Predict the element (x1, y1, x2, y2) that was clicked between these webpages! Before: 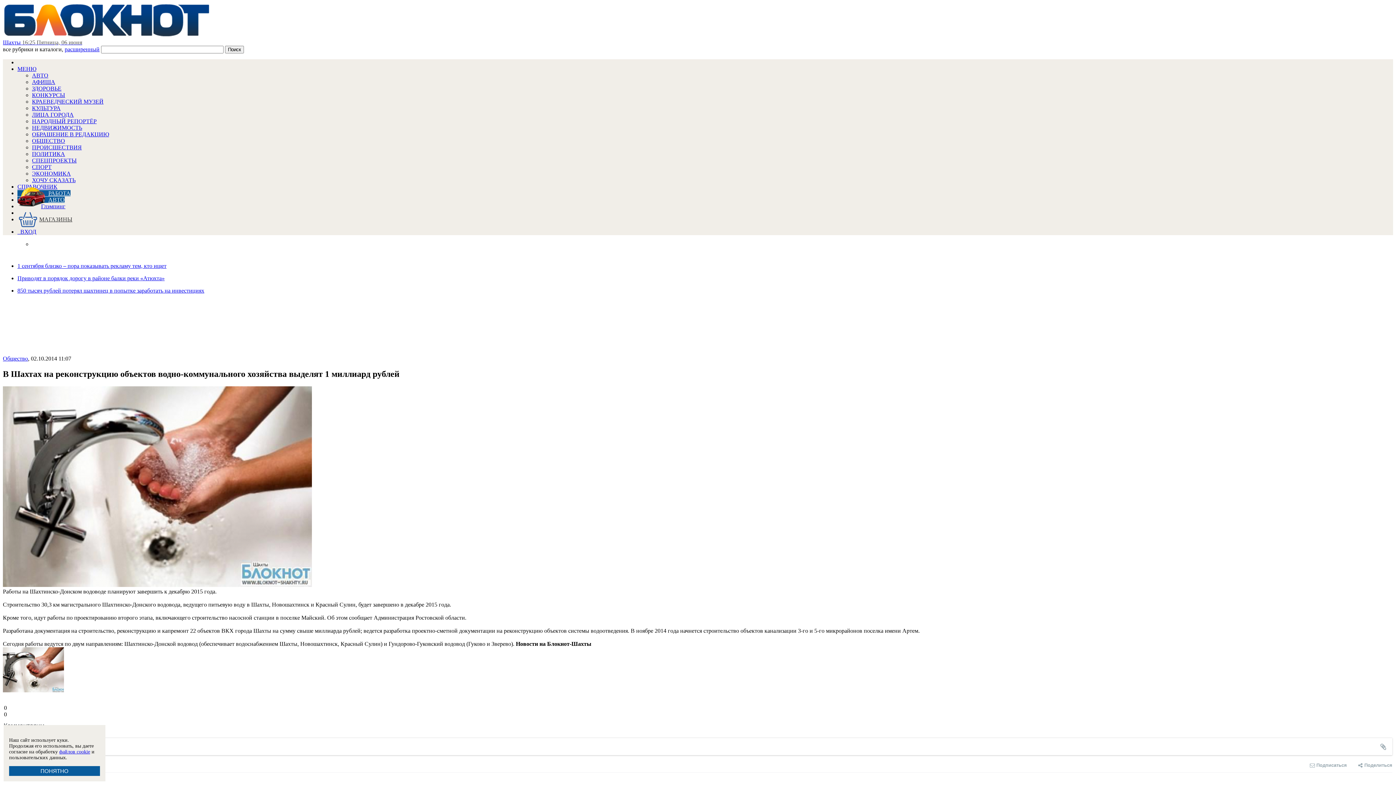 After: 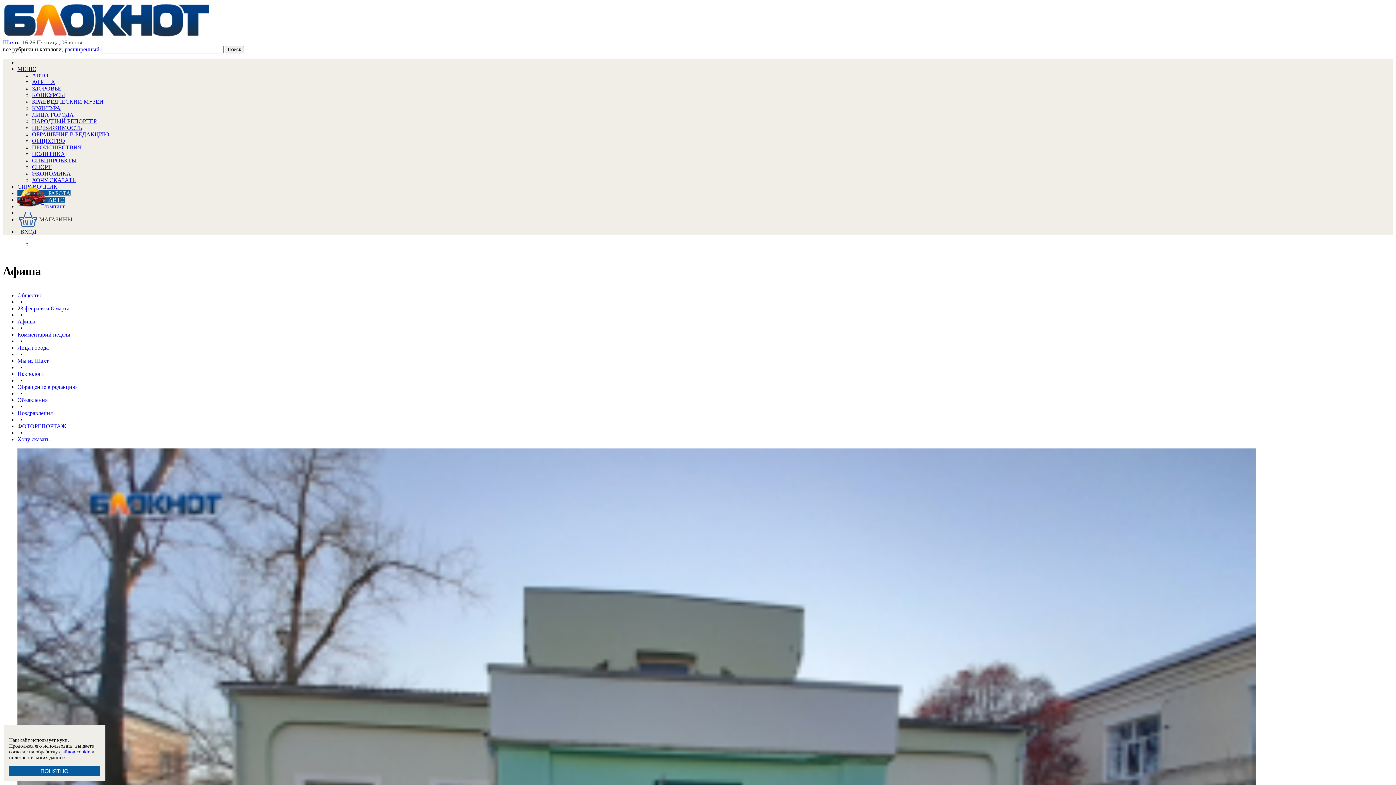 Action: bbox: (32, 78, 55, 85) label: АФИША